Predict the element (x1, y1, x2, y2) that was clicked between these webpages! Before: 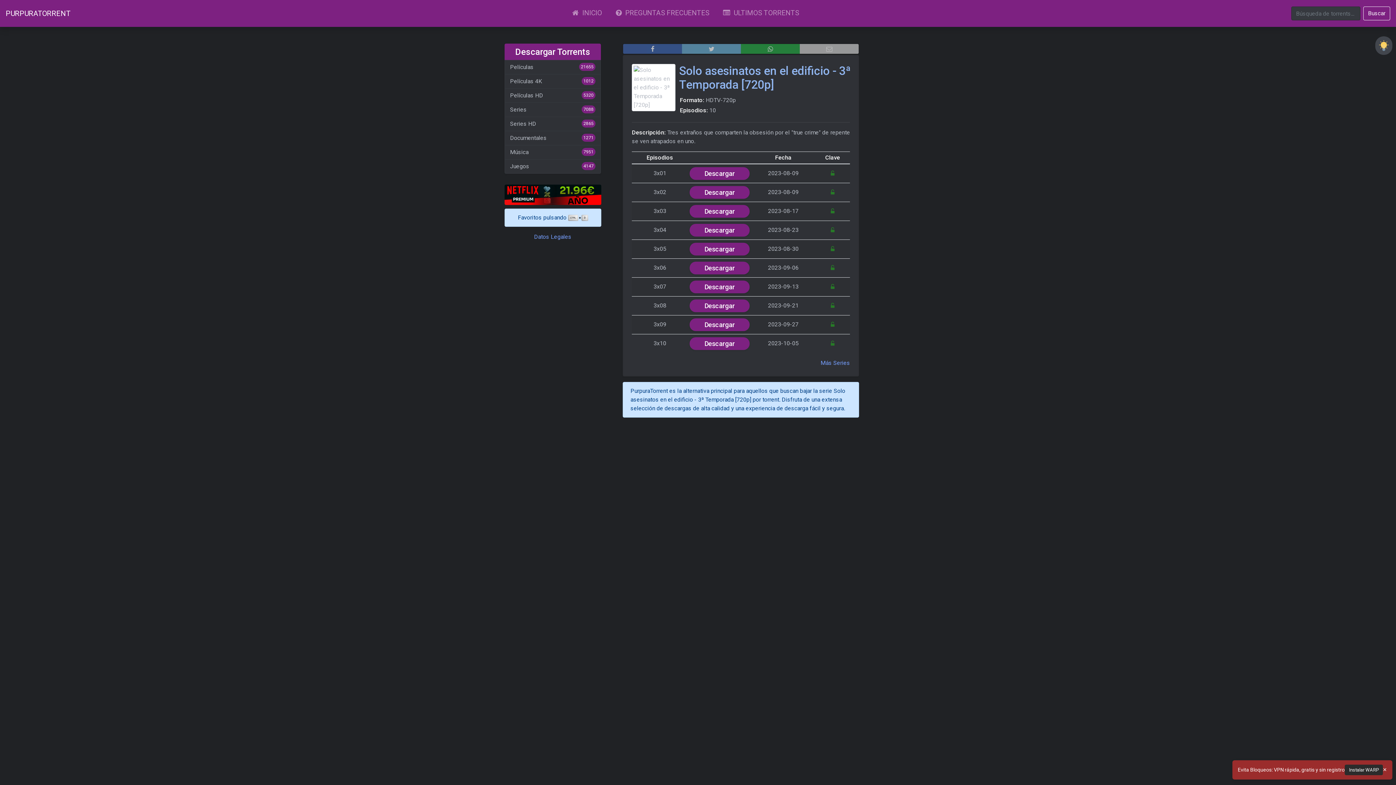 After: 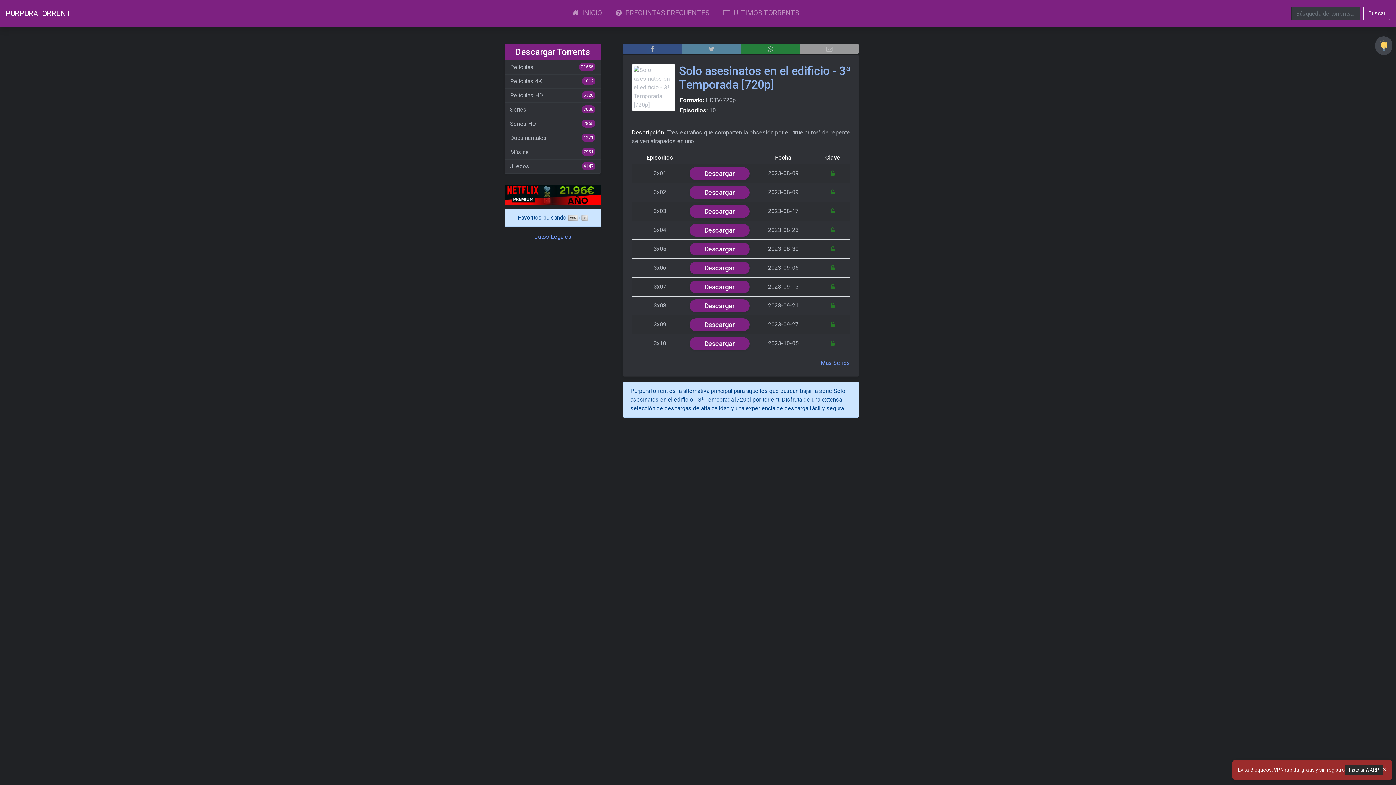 Action: bbox: (830, 226, 834, 233)